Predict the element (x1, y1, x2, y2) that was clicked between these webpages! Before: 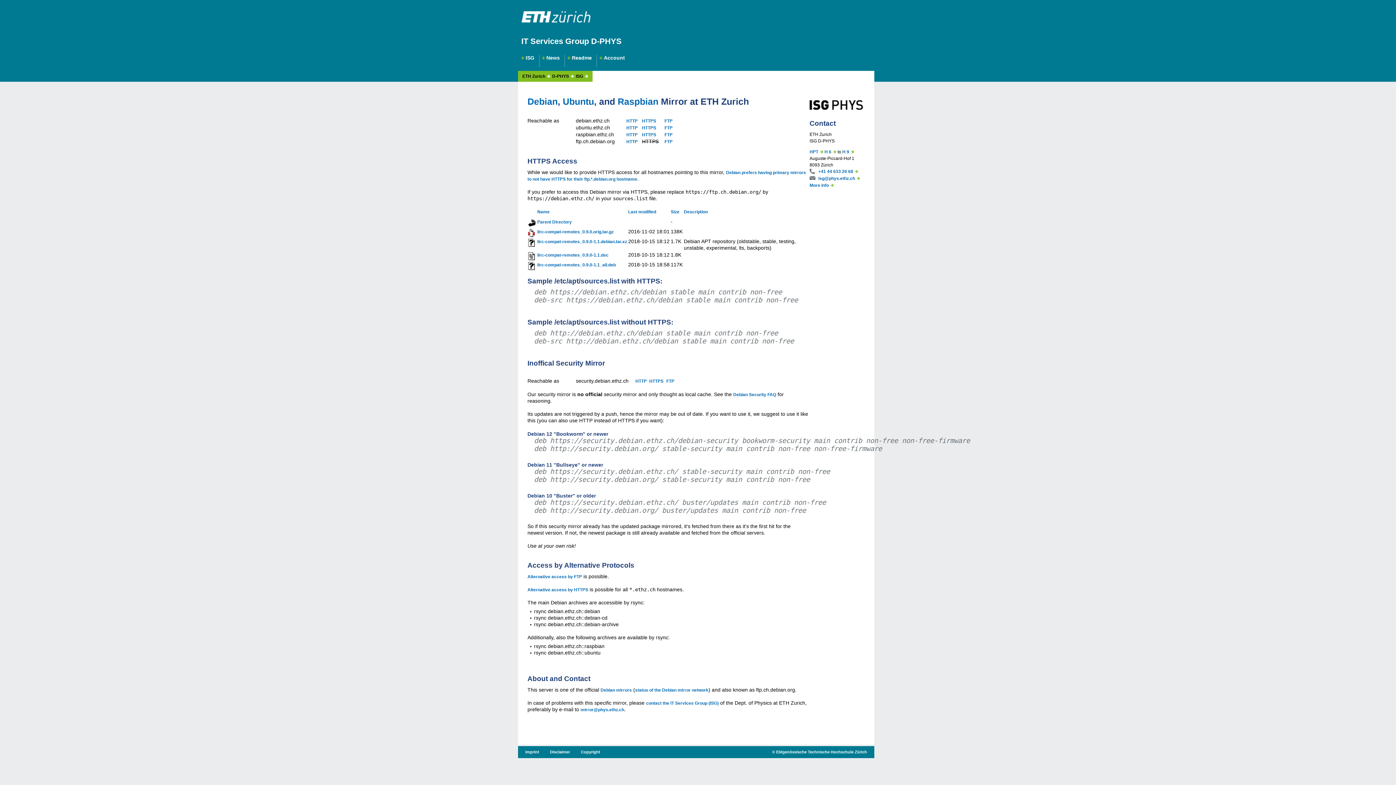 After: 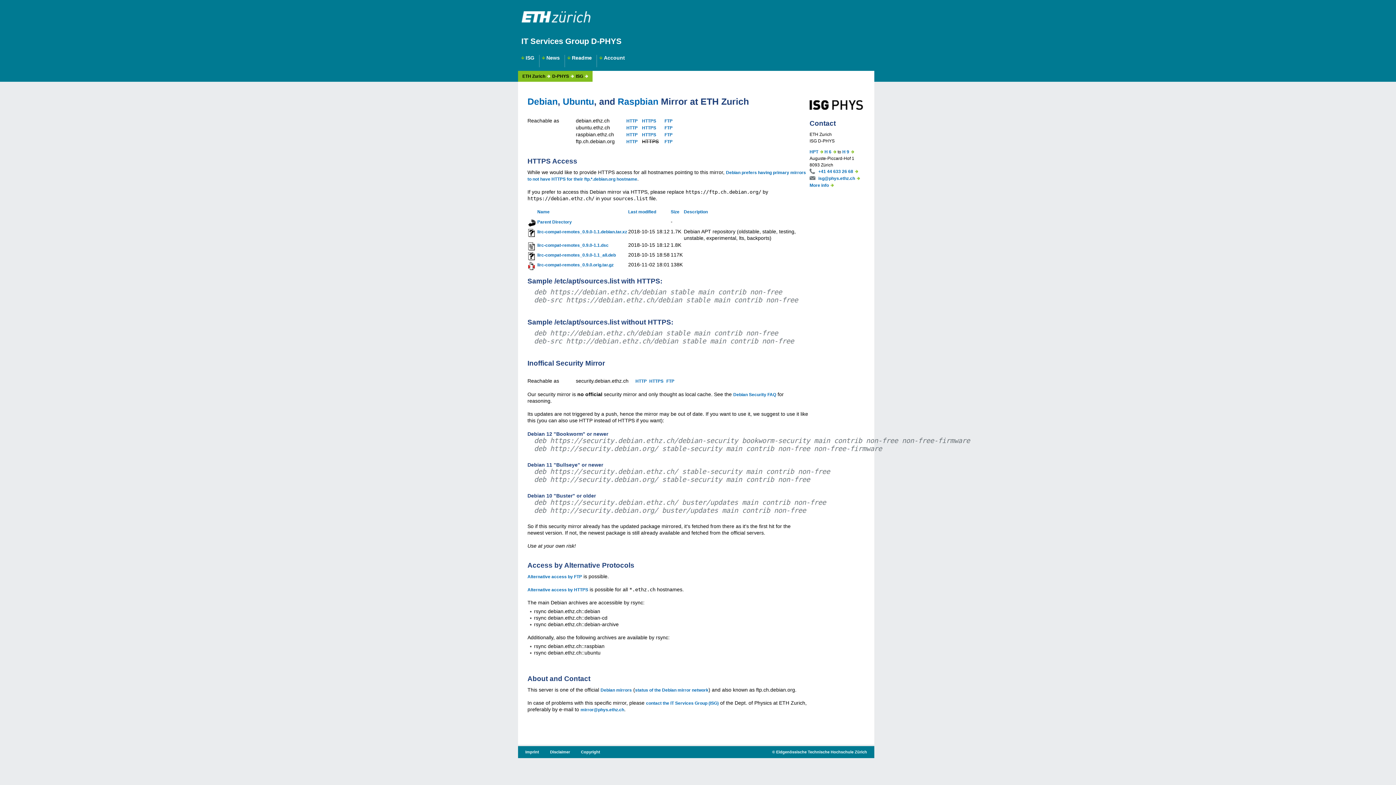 Action: bbox: (670, 209, 679, 214) label: Size